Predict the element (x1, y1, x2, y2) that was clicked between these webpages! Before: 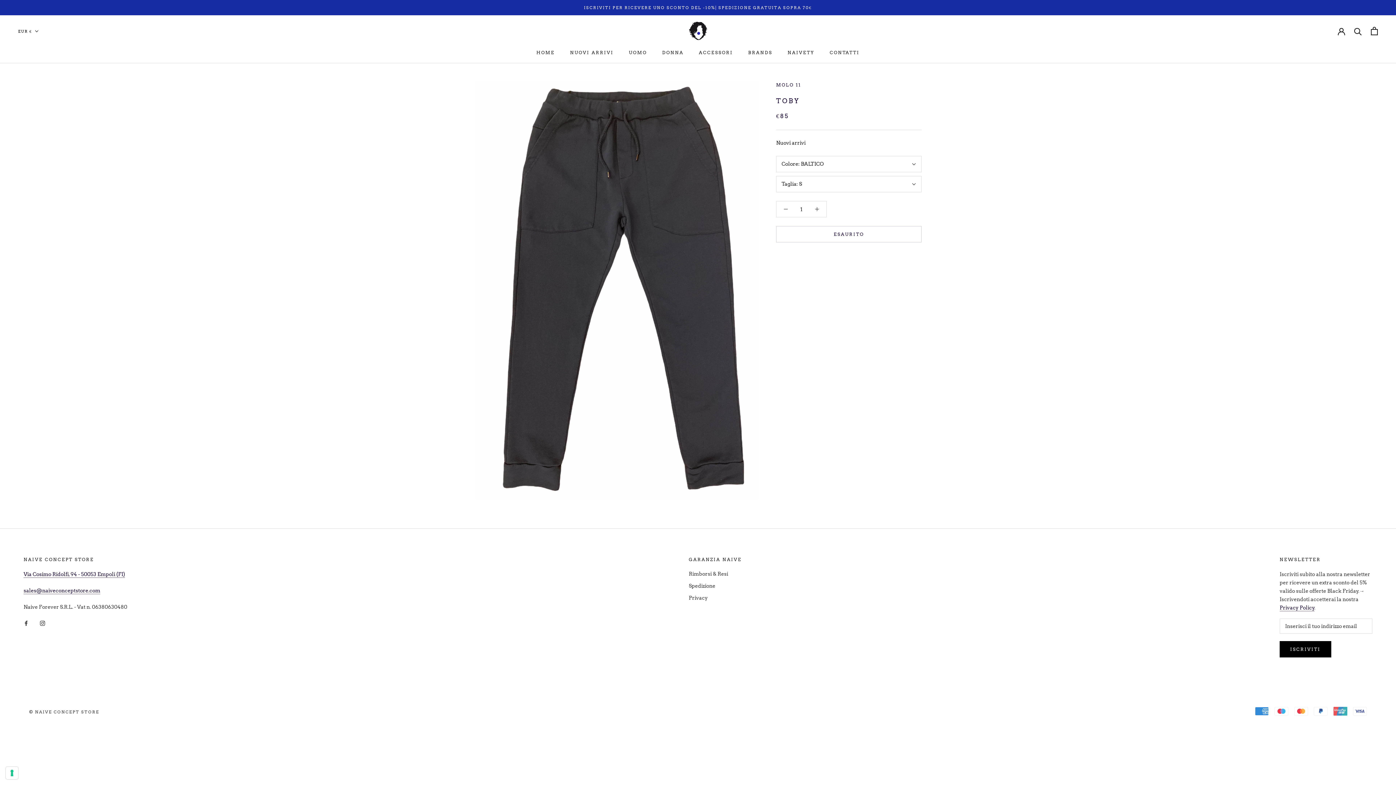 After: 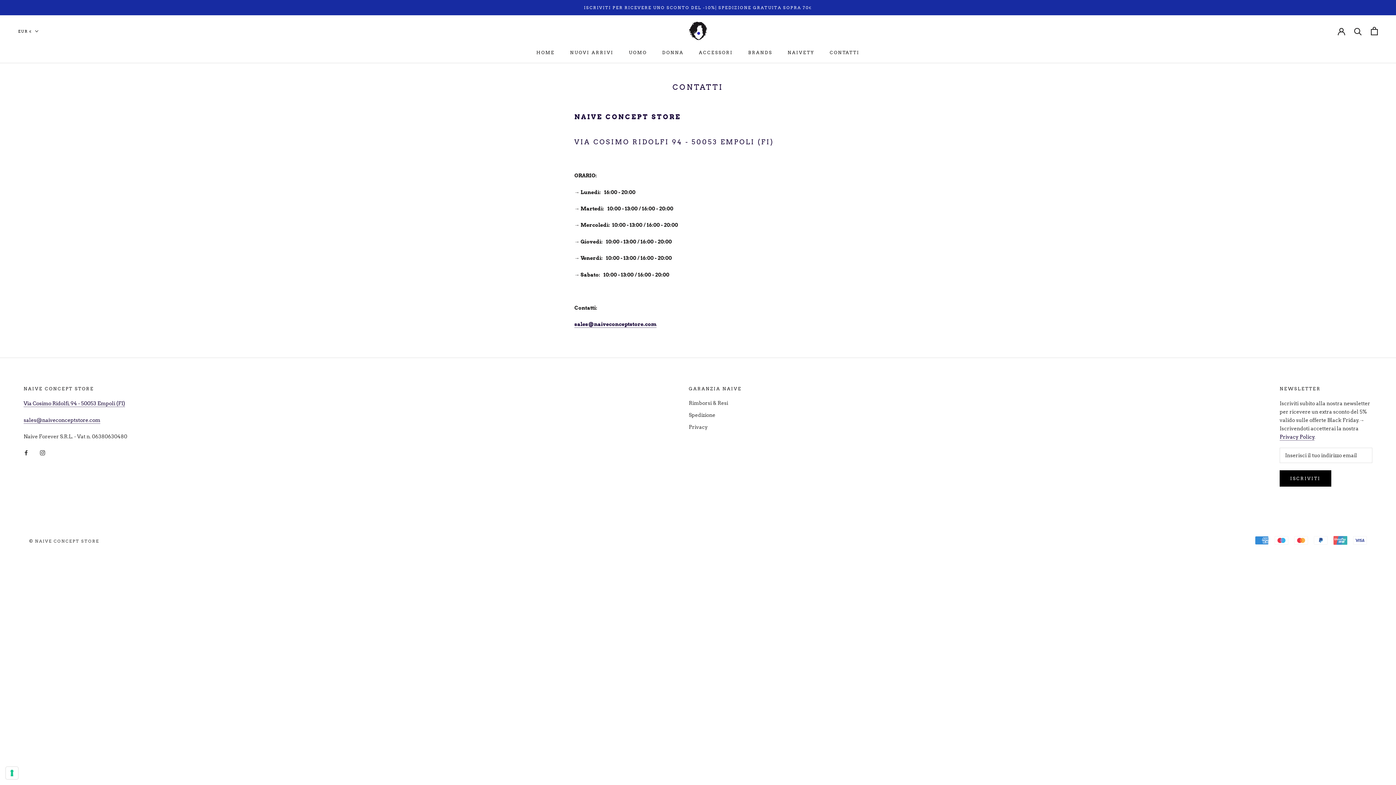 Action: bbox: (829, 49, 859, 55) label: CONTATTI
CONTATTI